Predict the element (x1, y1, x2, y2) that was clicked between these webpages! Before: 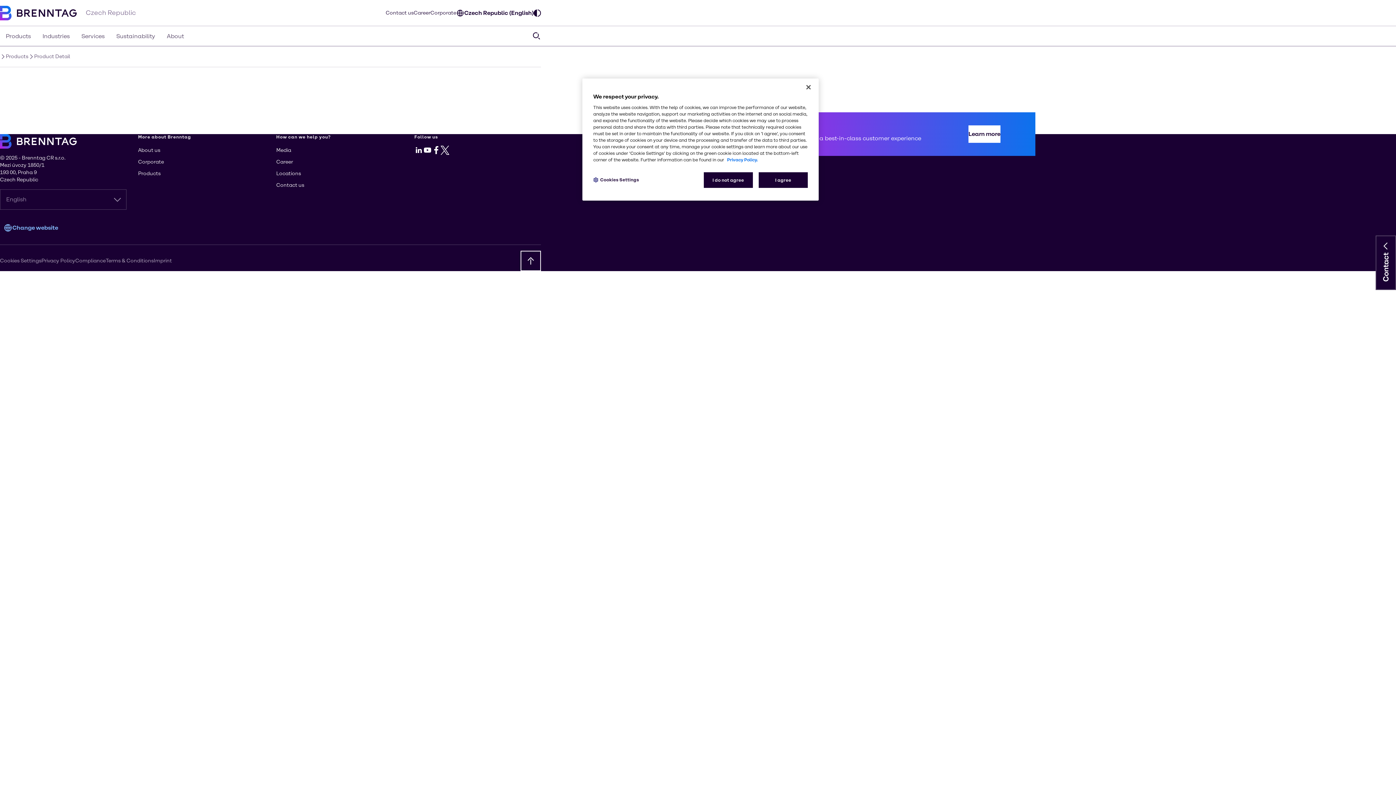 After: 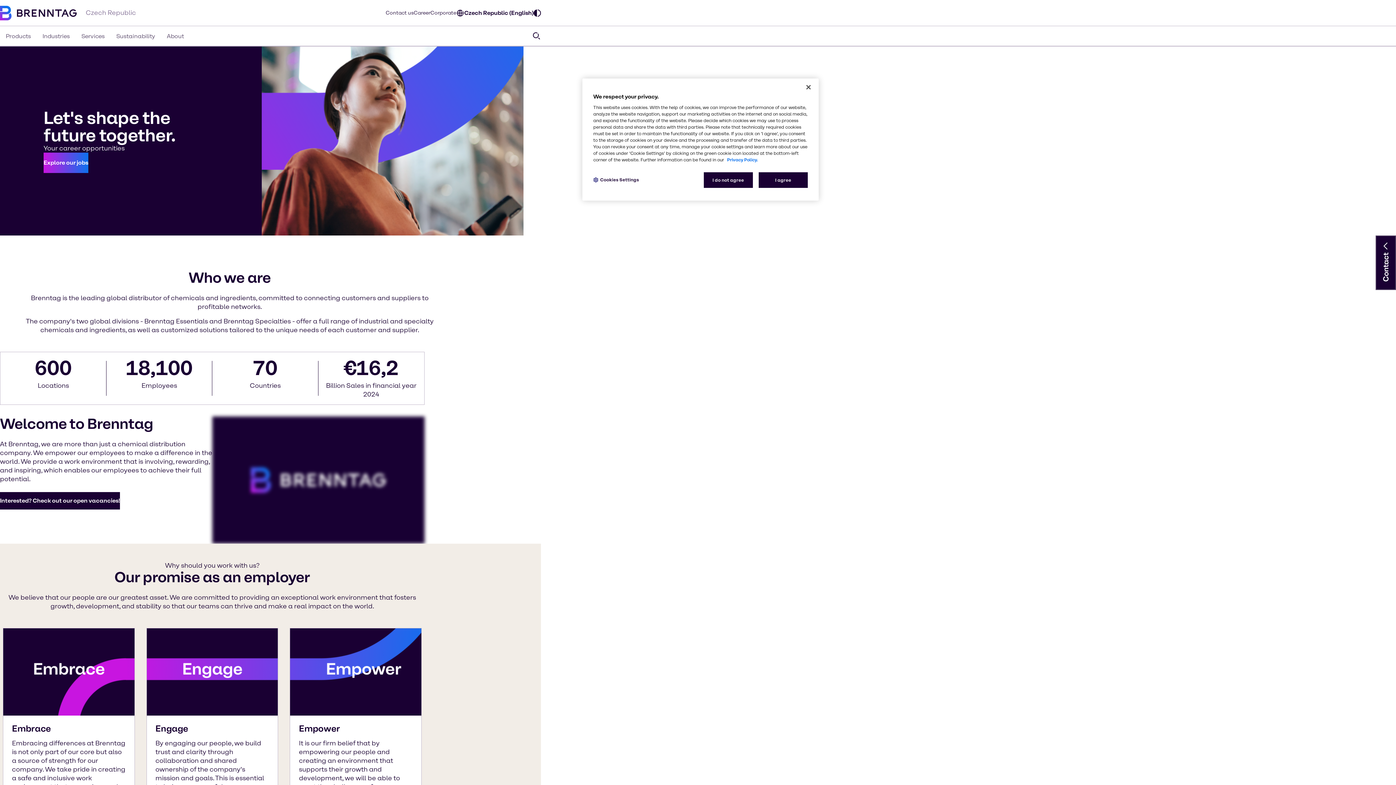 Action: label: Career bbox: (413, 9, 430, 16)